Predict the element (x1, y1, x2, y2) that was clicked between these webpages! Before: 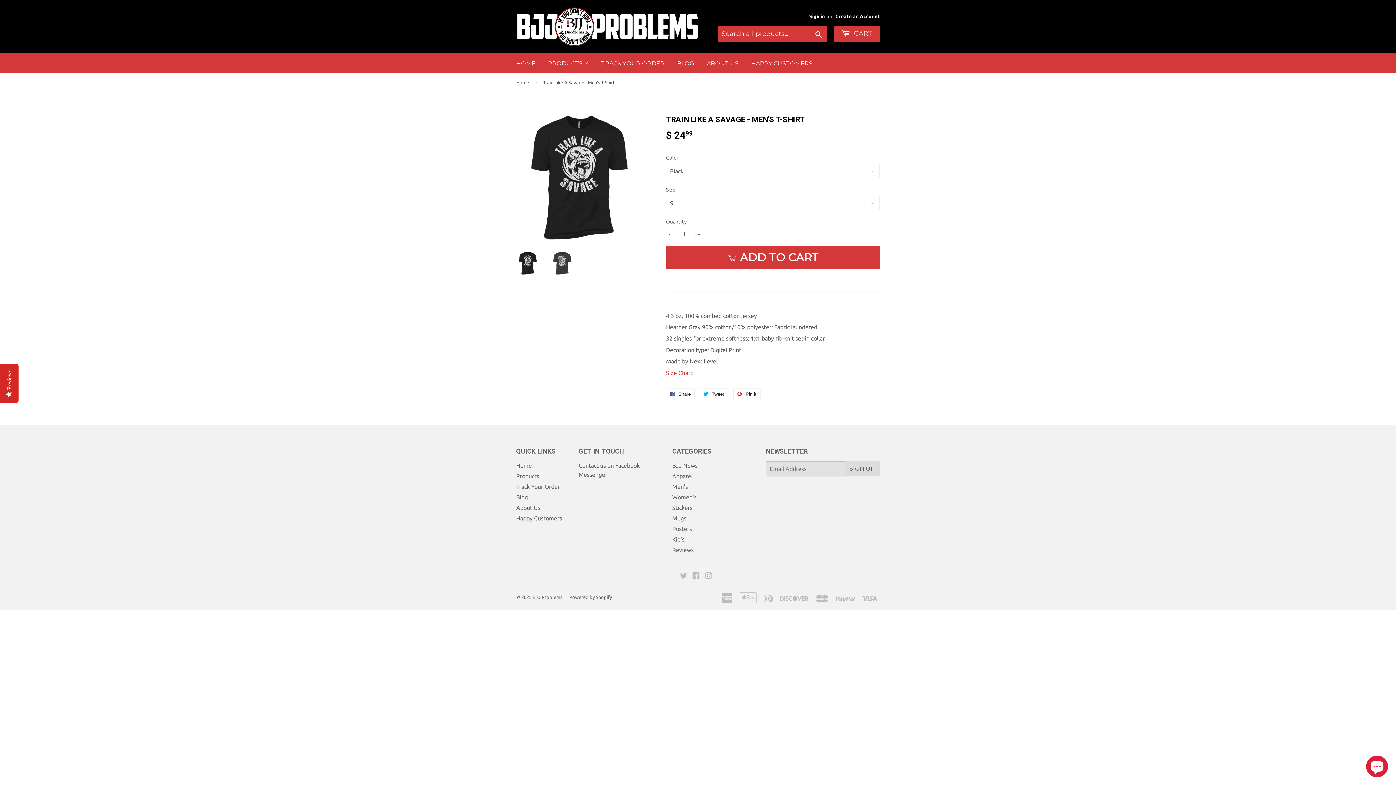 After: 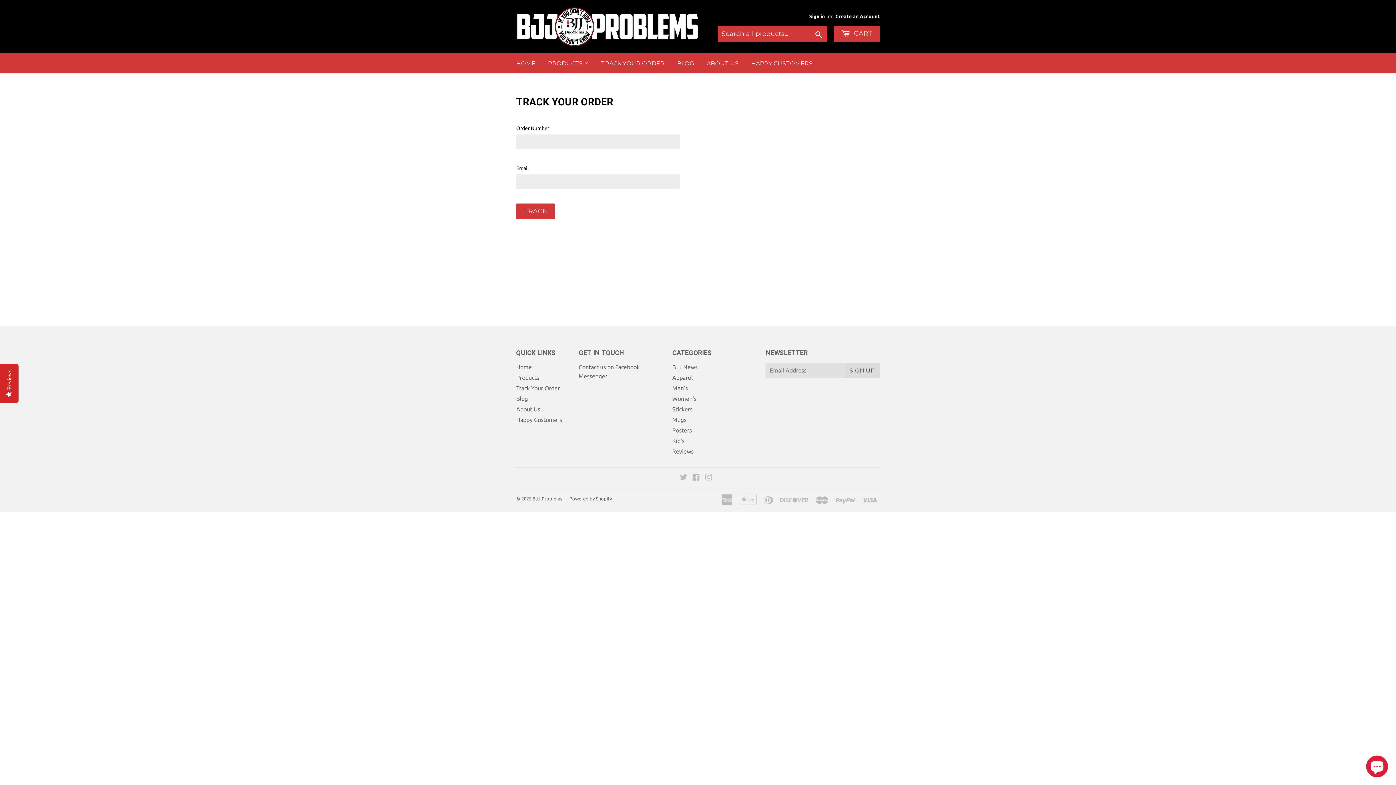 Action: label: Track Your Order bbox: (516, 483, 560, 490)